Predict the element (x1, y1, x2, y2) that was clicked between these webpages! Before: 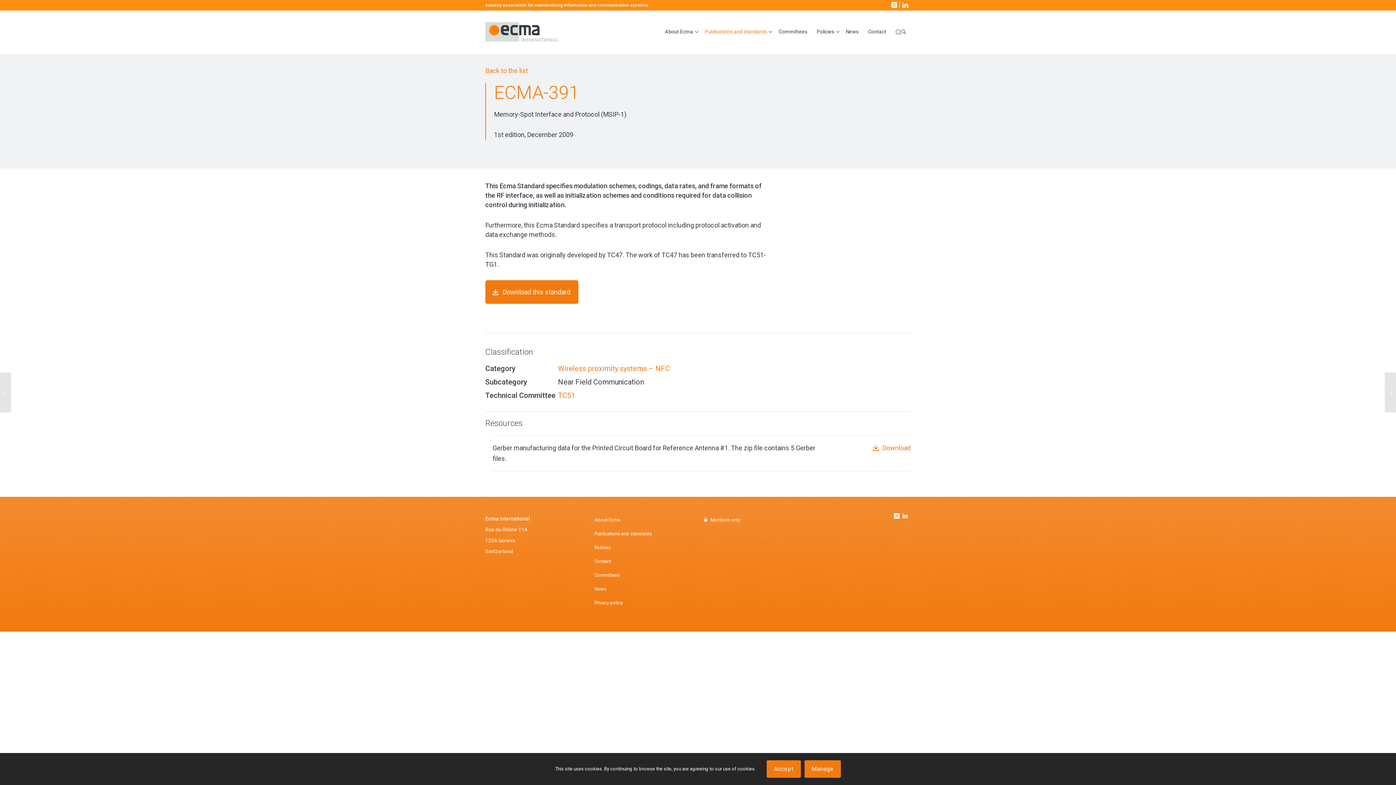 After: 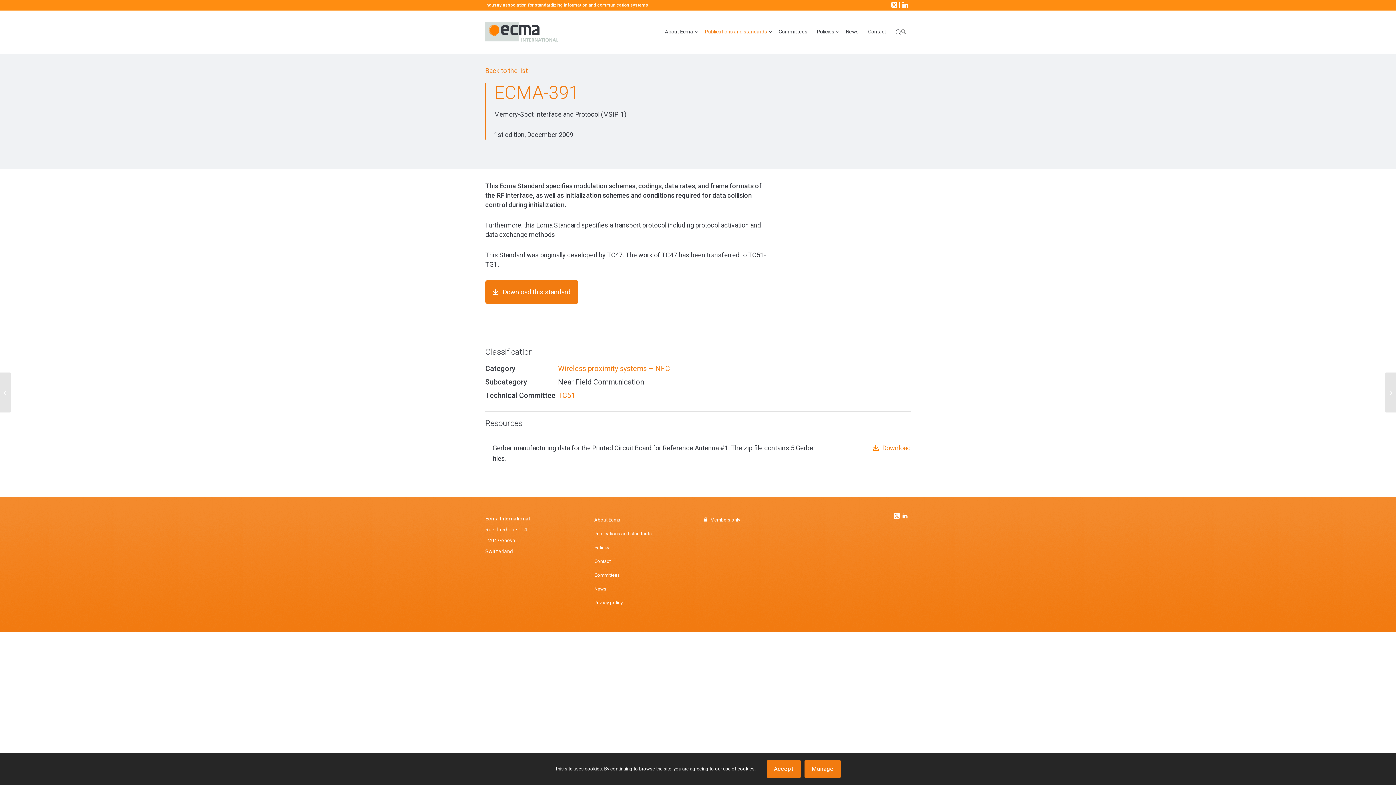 Action: bbox: (889, 0, 898, 9) label: Link to X